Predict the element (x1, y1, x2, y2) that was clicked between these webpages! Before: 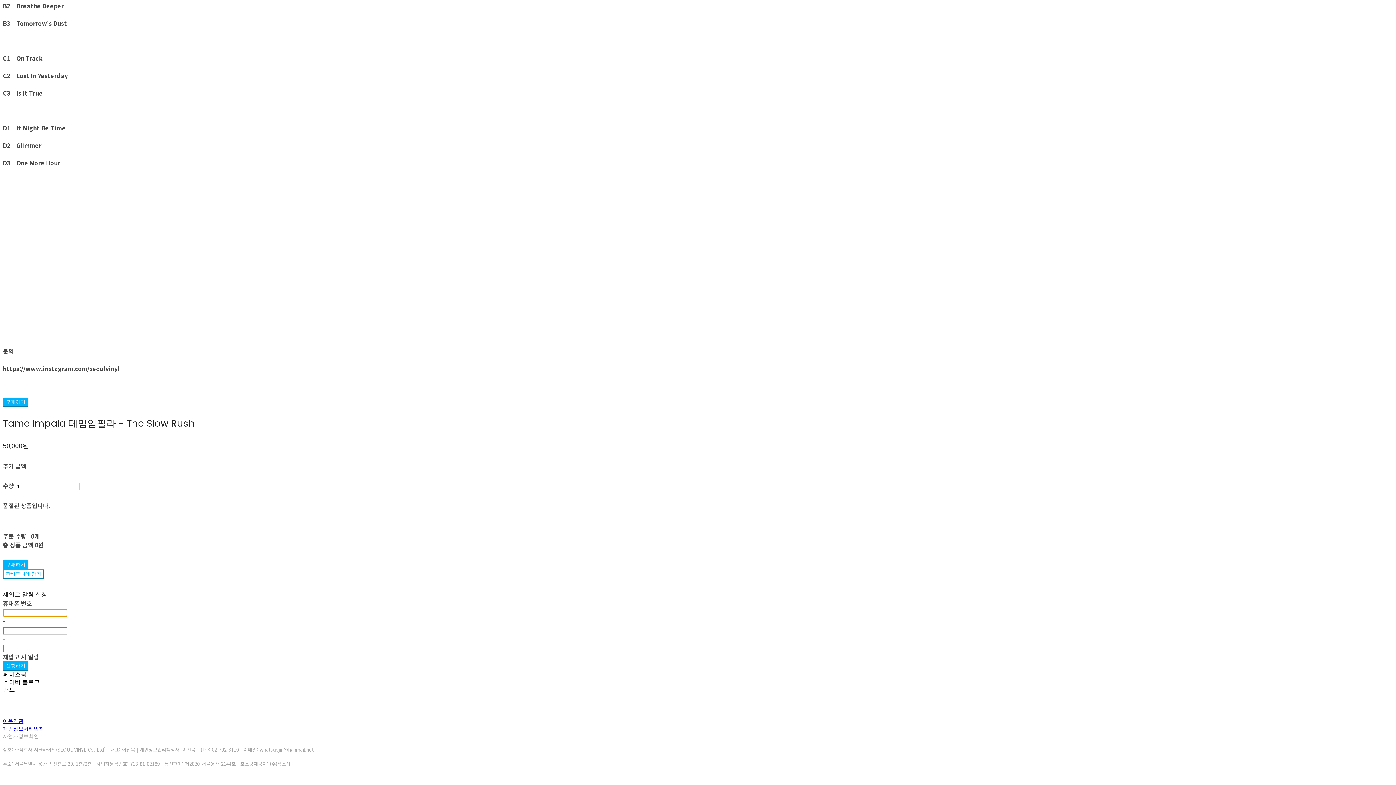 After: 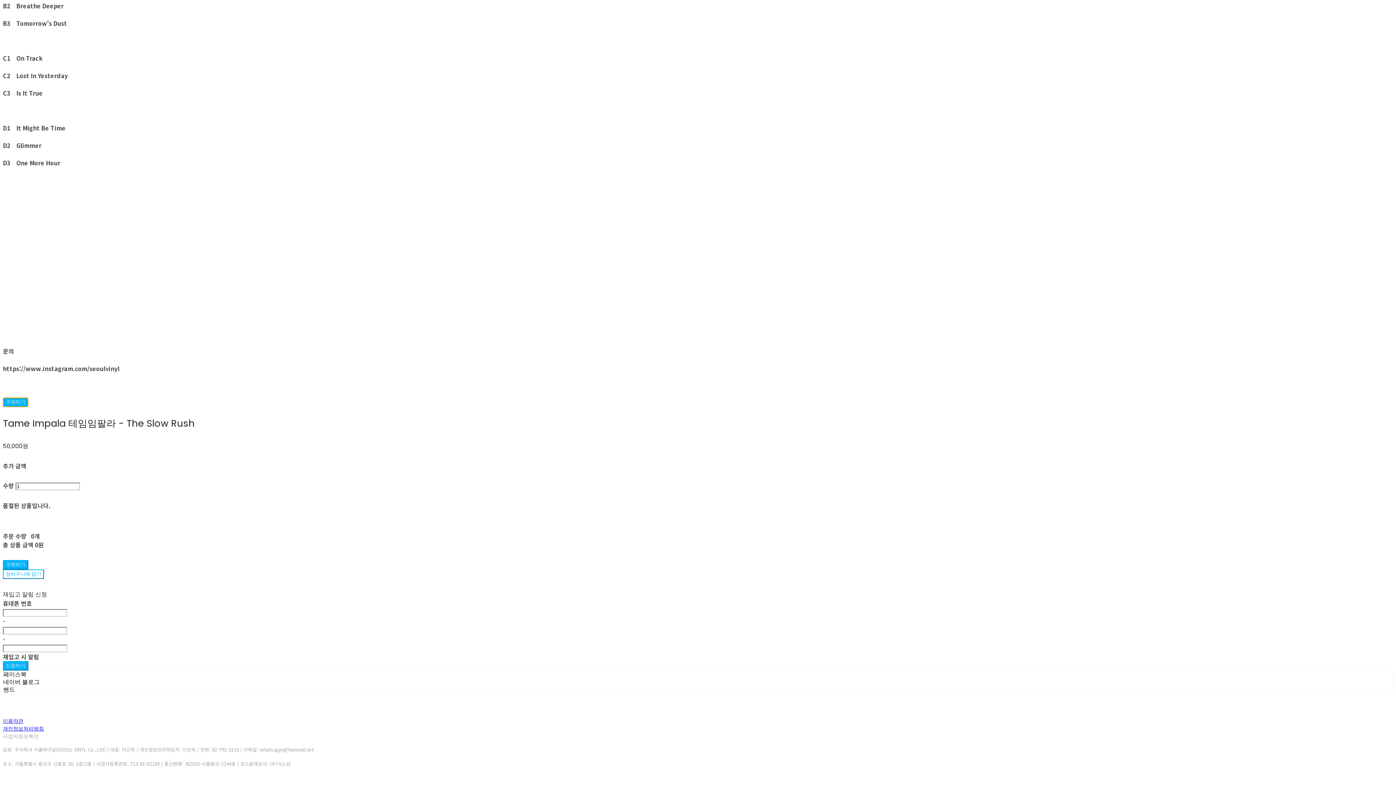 Action: label: 구매하기 bbox: (2, 397, 28, 407)